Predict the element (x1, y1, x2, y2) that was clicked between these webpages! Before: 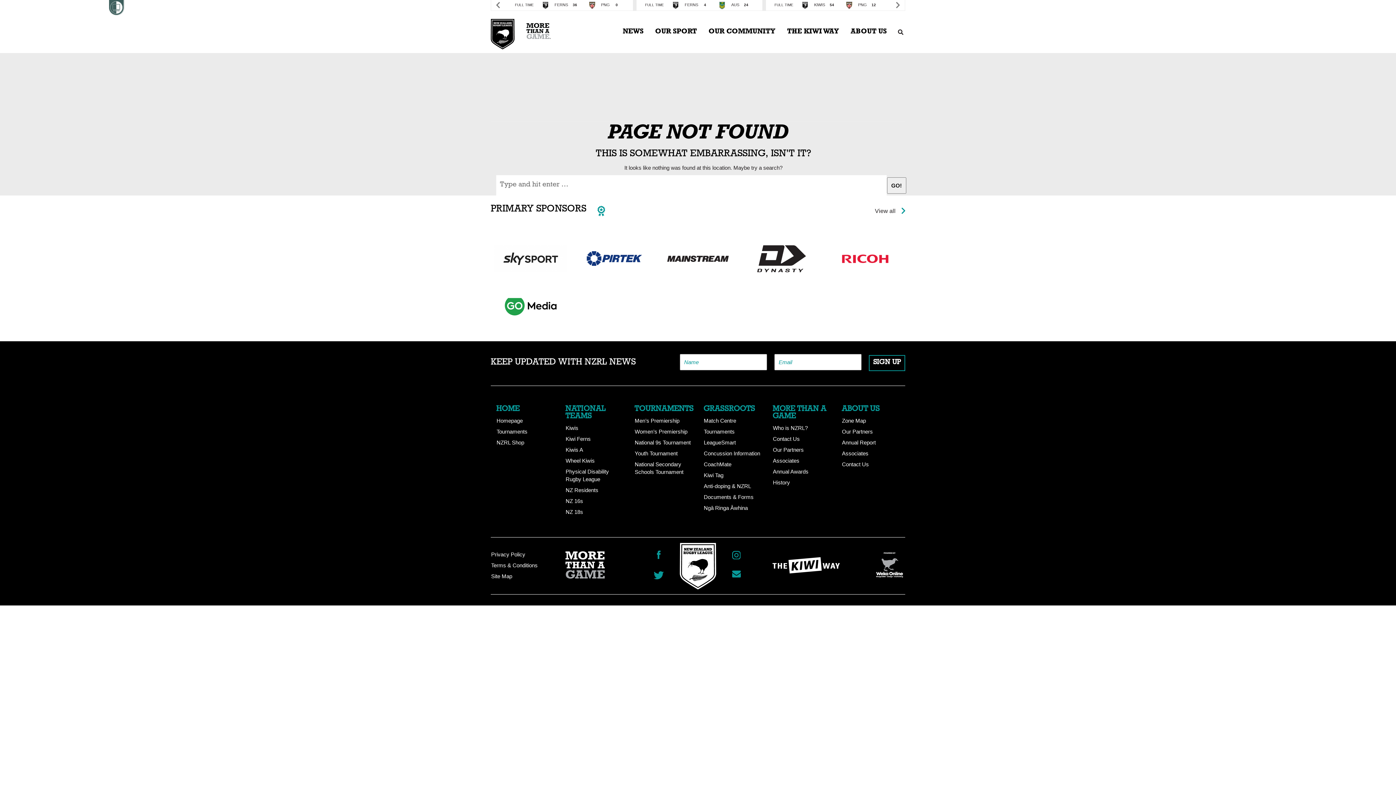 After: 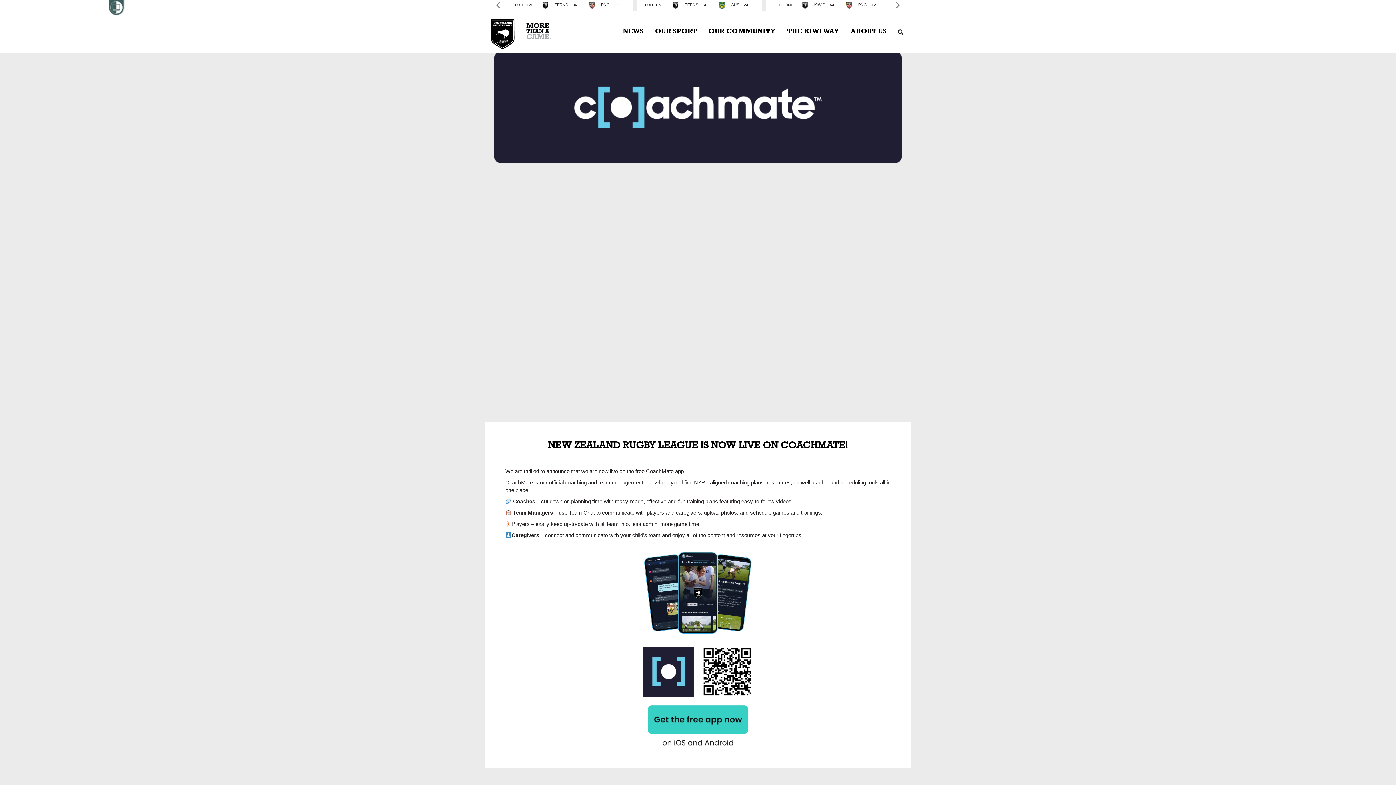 Action: bbox: (704, 461, 731, 467) label: CoachMate